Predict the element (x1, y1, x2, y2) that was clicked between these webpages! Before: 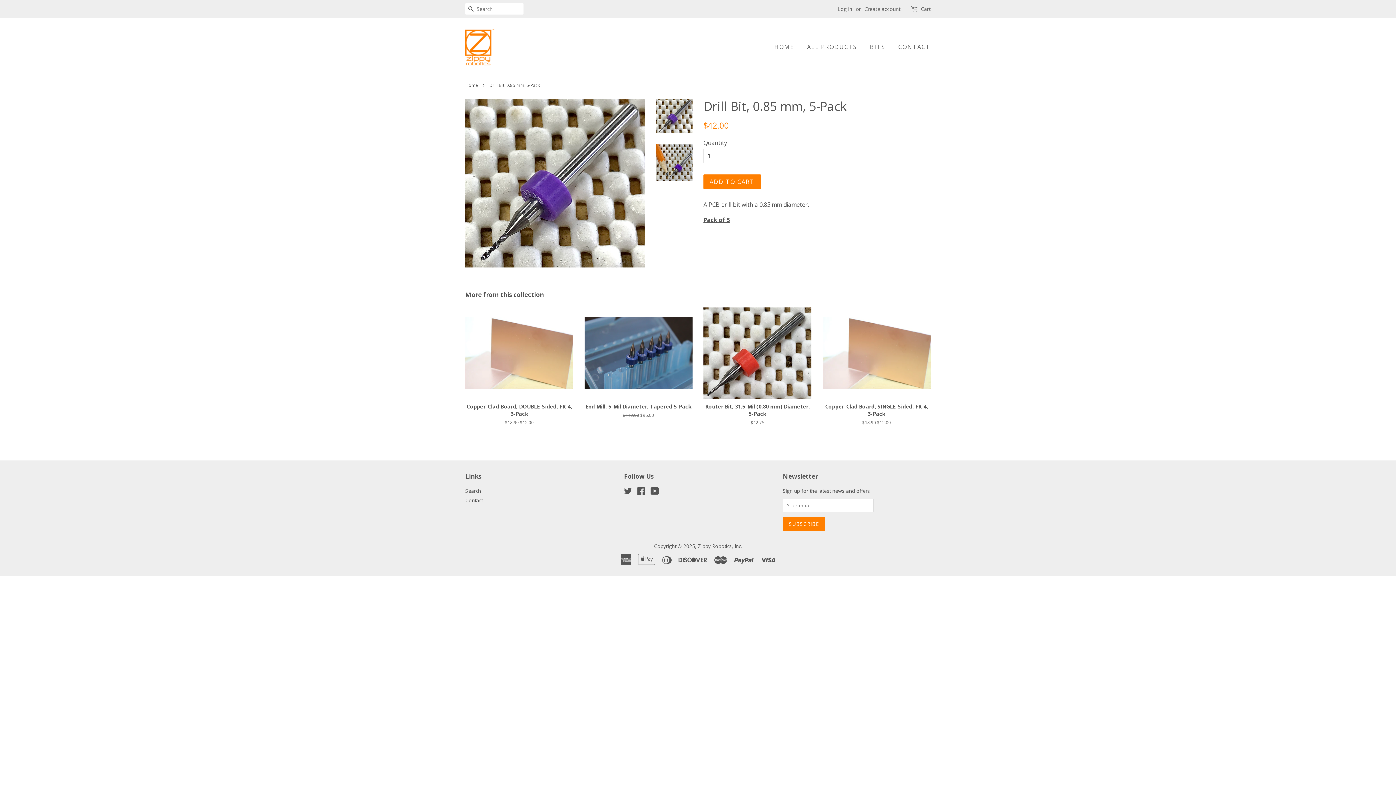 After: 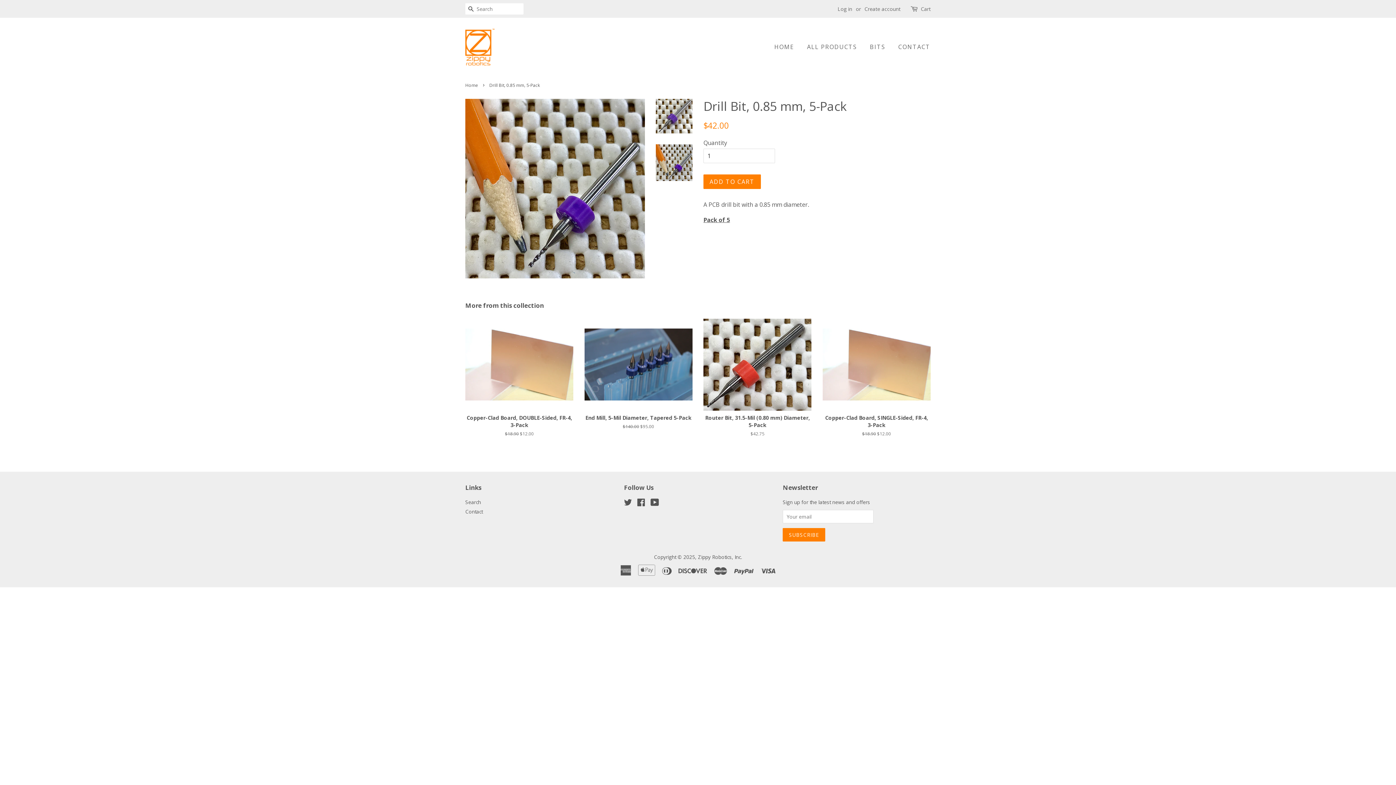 Action: bbox: (656, 144, 692, 181)